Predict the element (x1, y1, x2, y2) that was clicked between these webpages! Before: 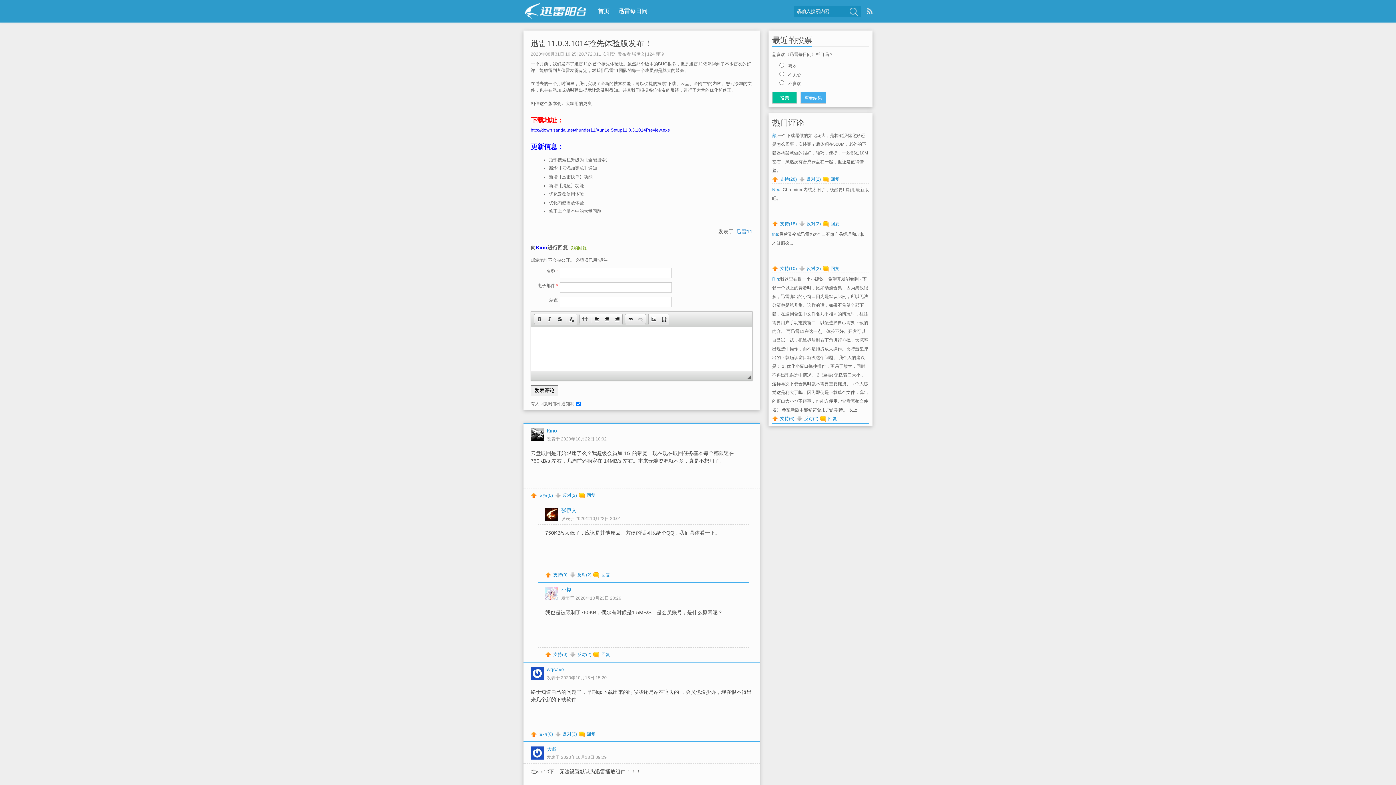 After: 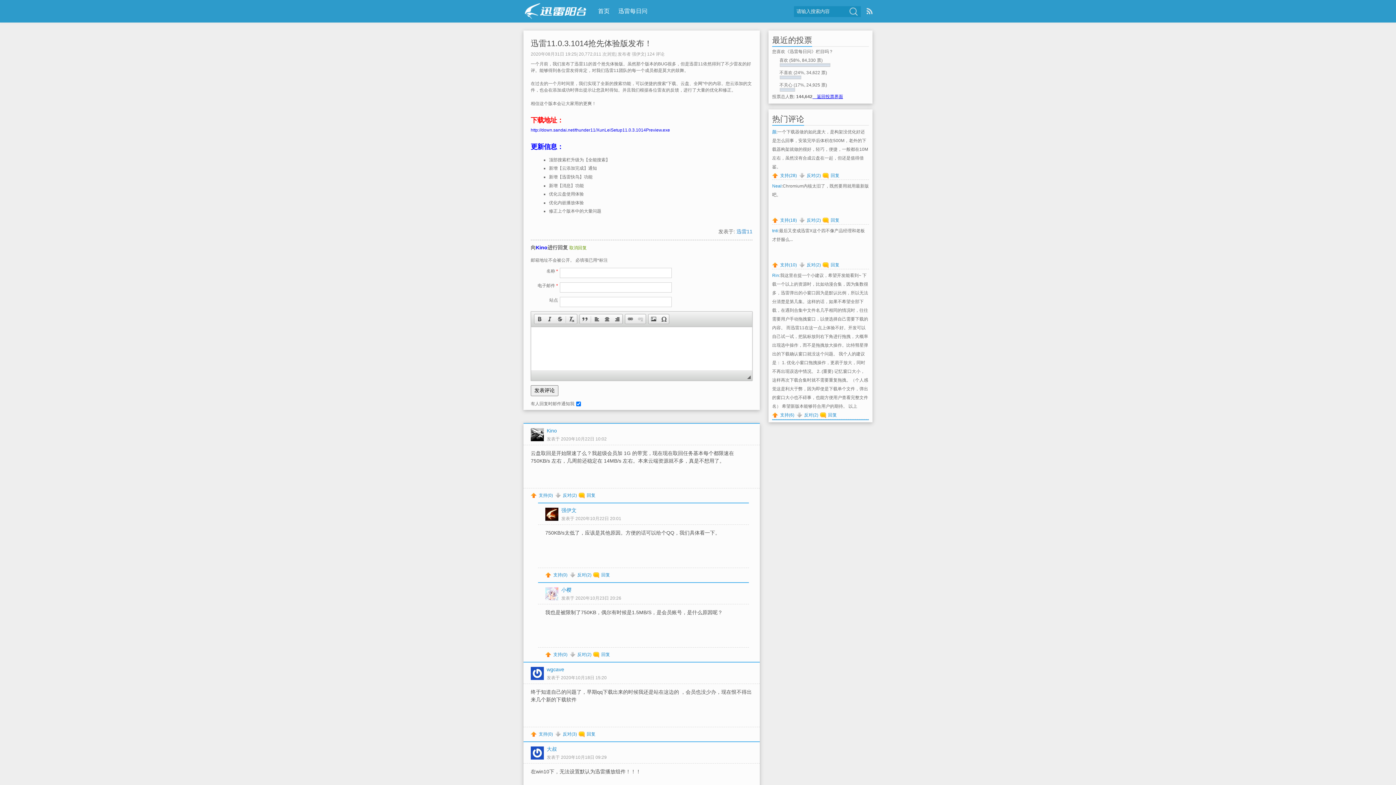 Action: label: 查看结果 bbox: (800, 92, 826, 103)